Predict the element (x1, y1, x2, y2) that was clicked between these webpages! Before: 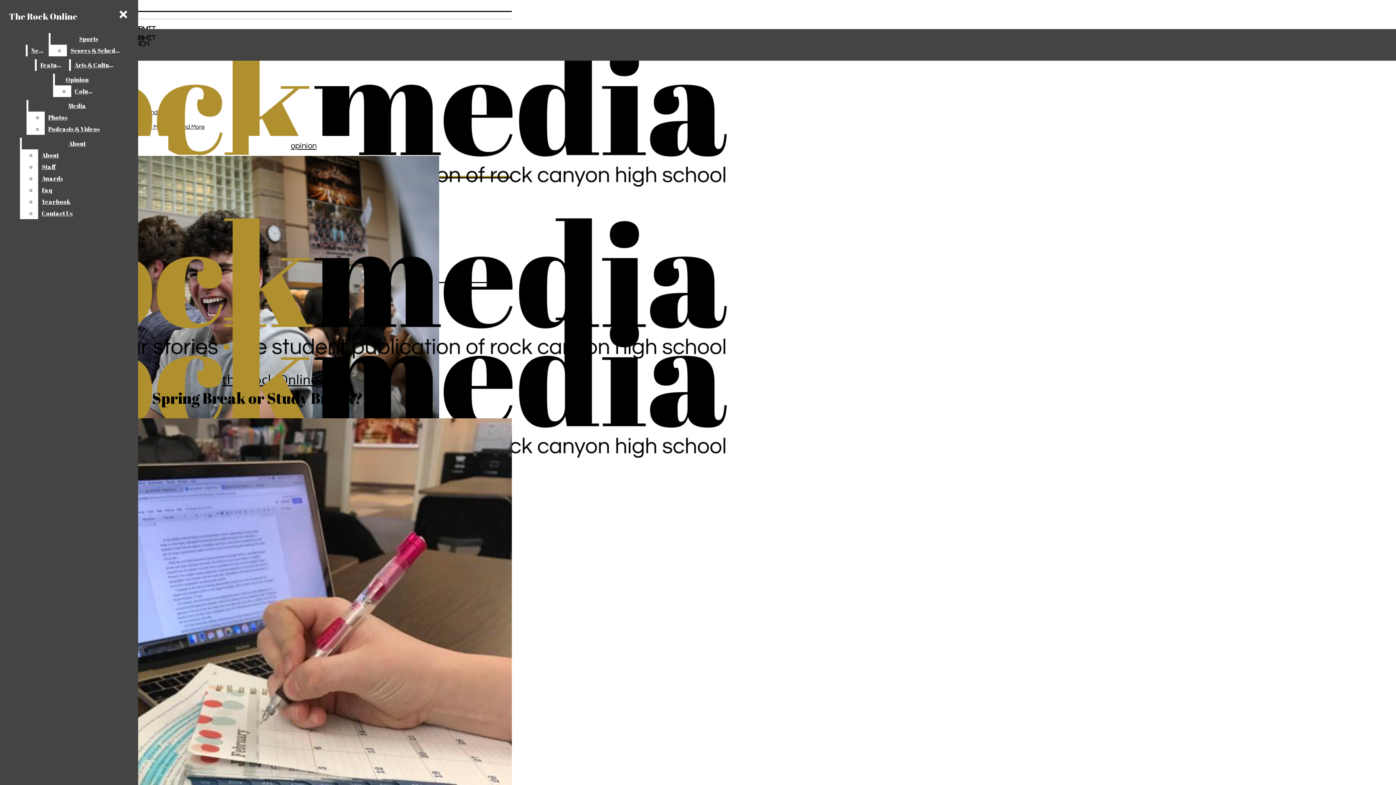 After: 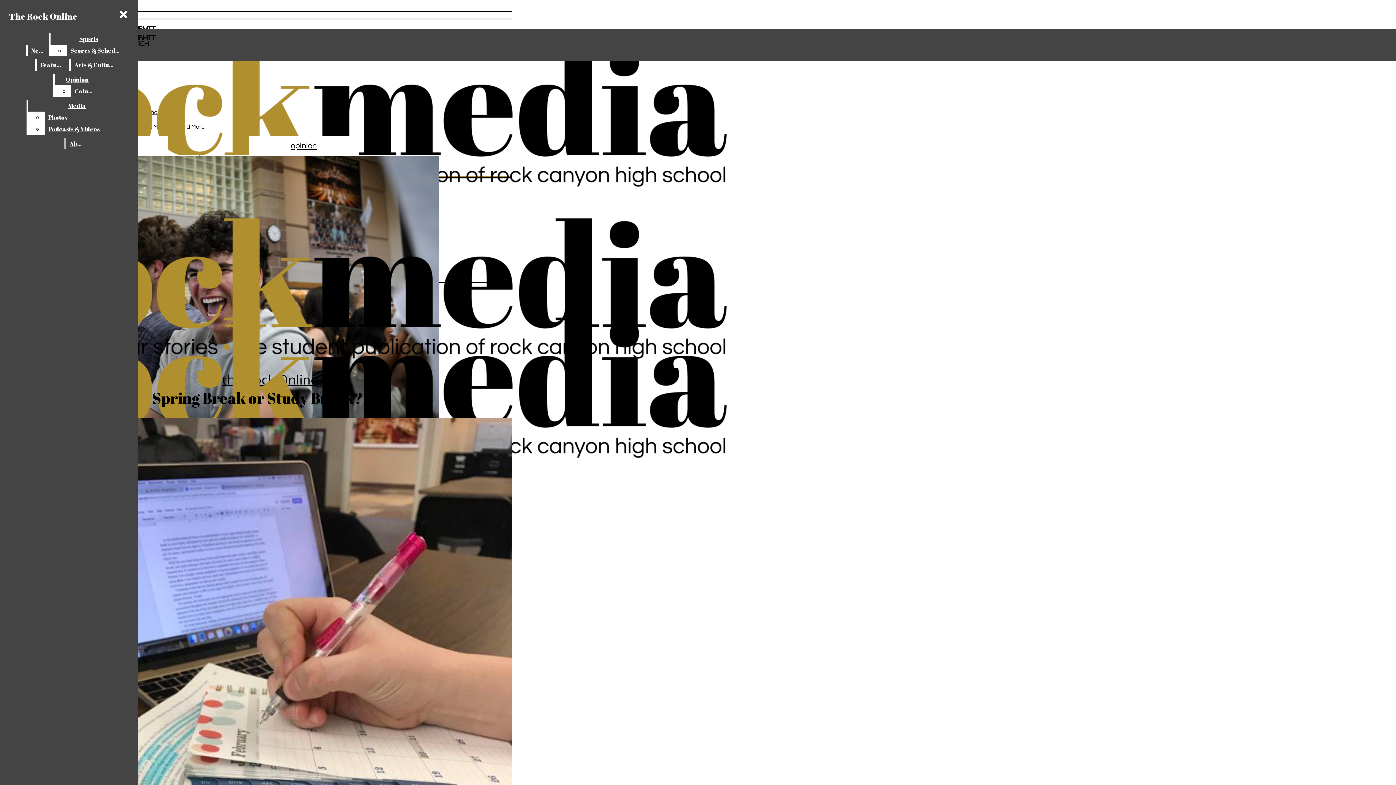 Action: label: Yearbook bbox: (38, 196, 132, 207)